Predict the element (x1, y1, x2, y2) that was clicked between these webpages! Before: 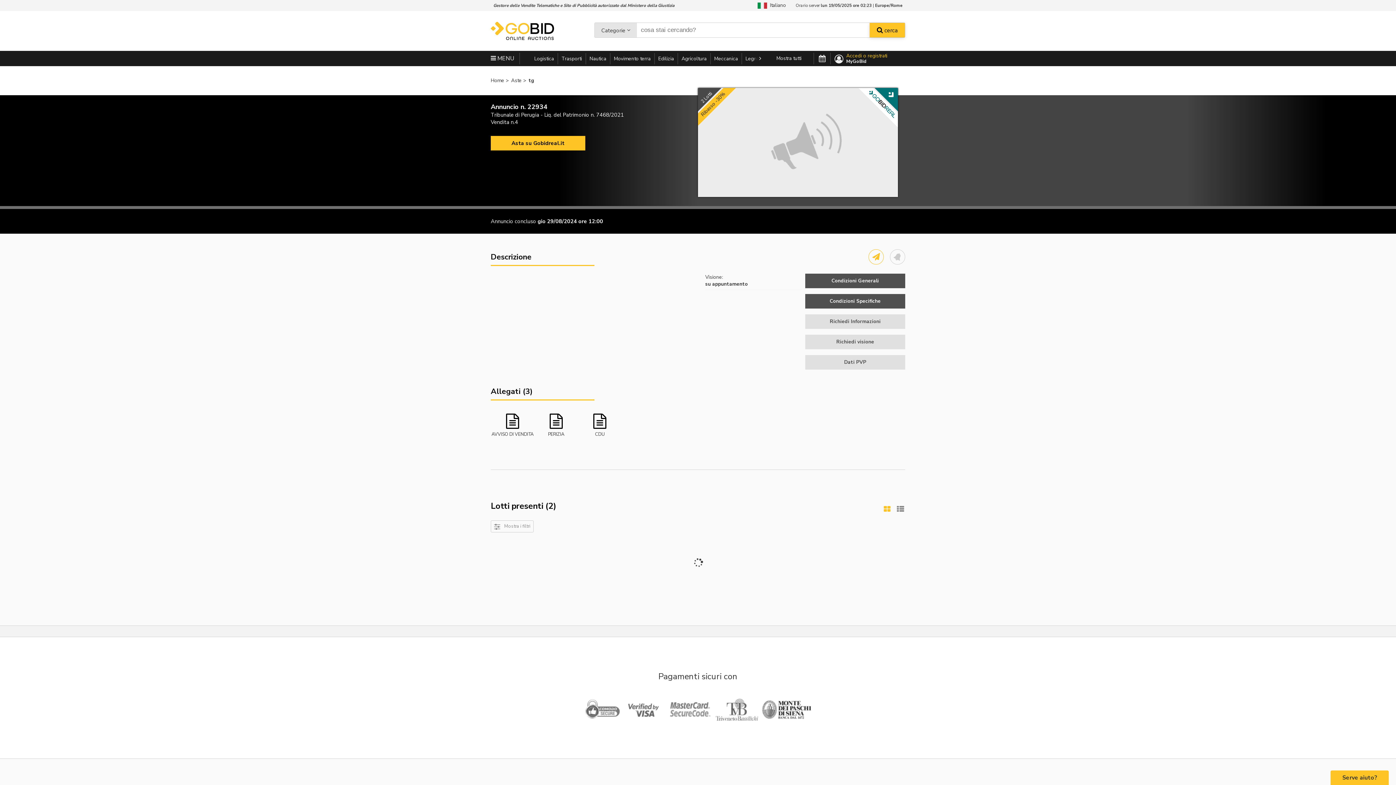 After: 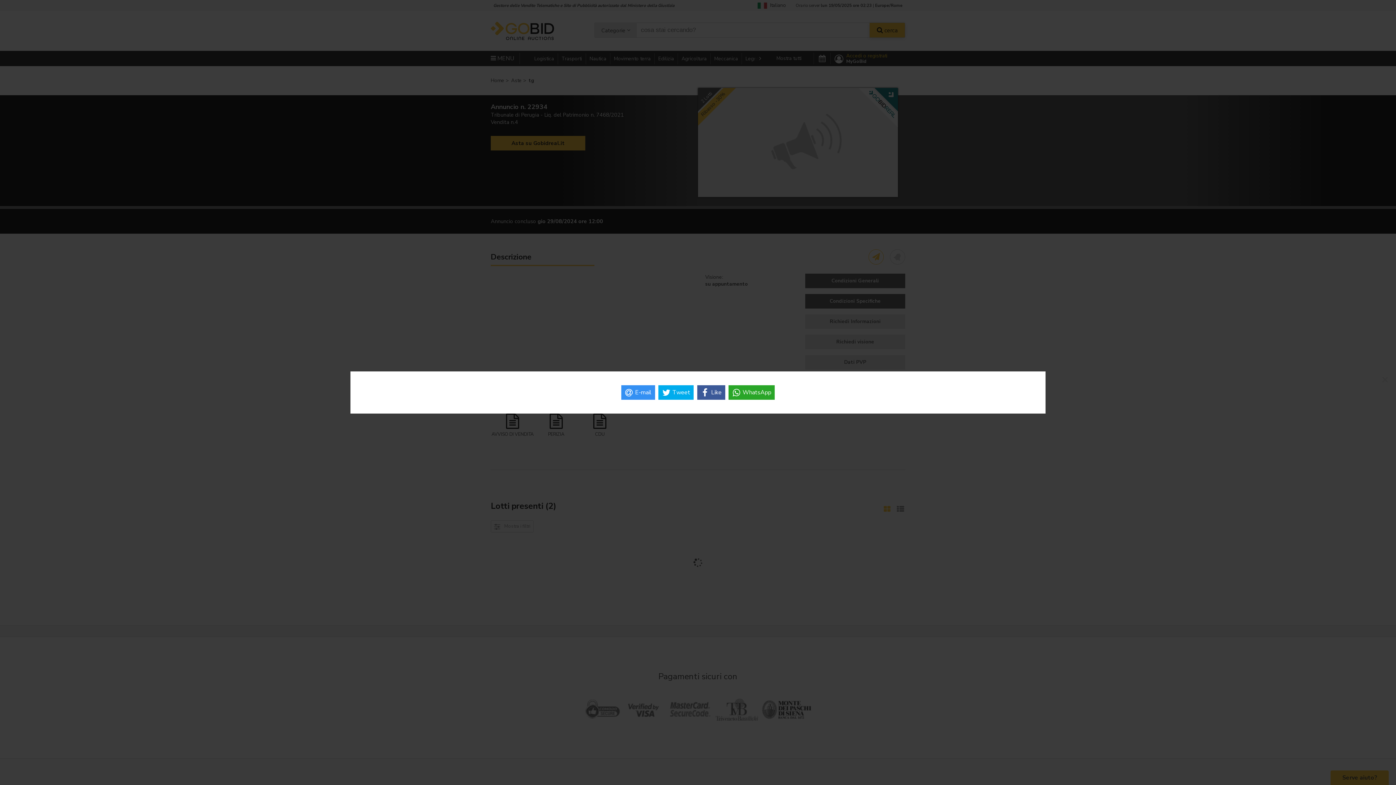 Action: bbox: (868, 249, 884, 264)